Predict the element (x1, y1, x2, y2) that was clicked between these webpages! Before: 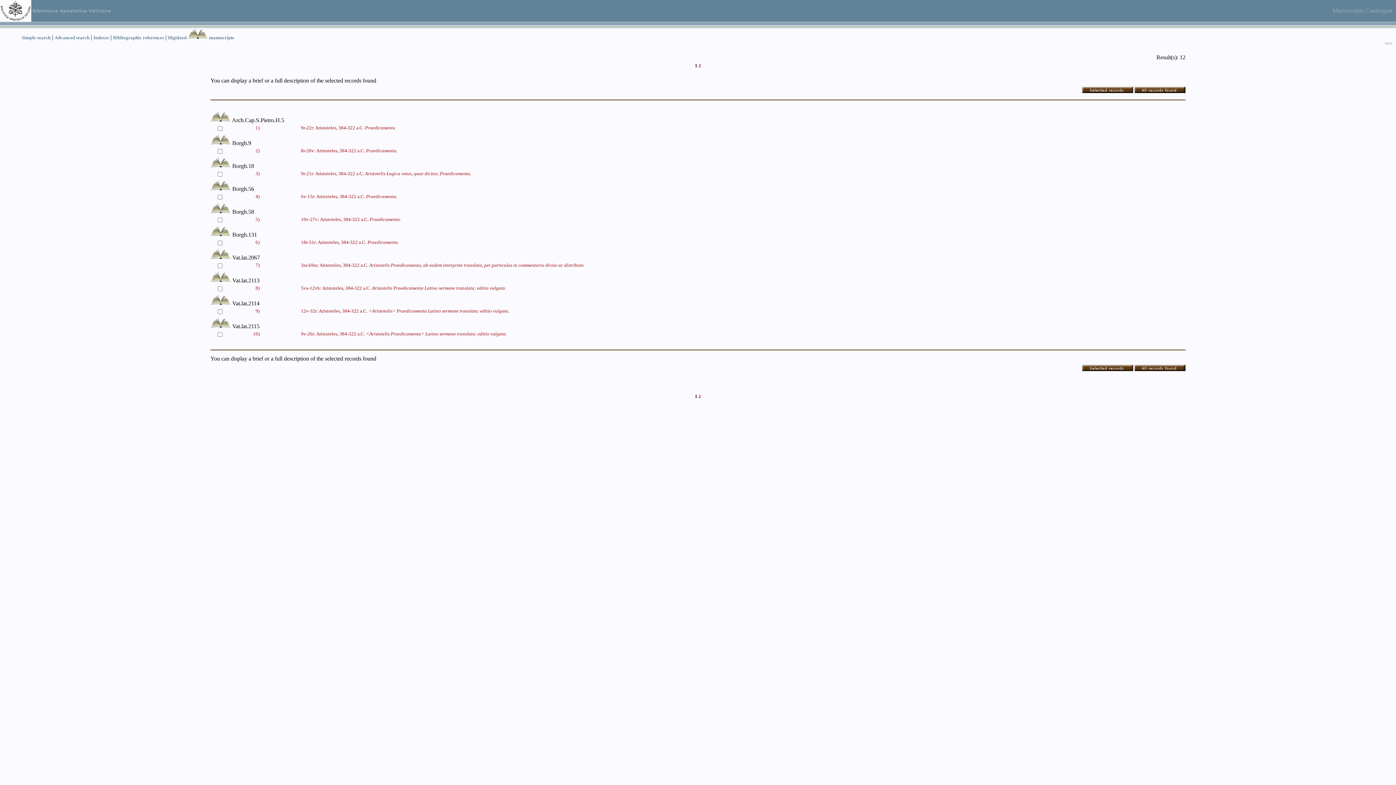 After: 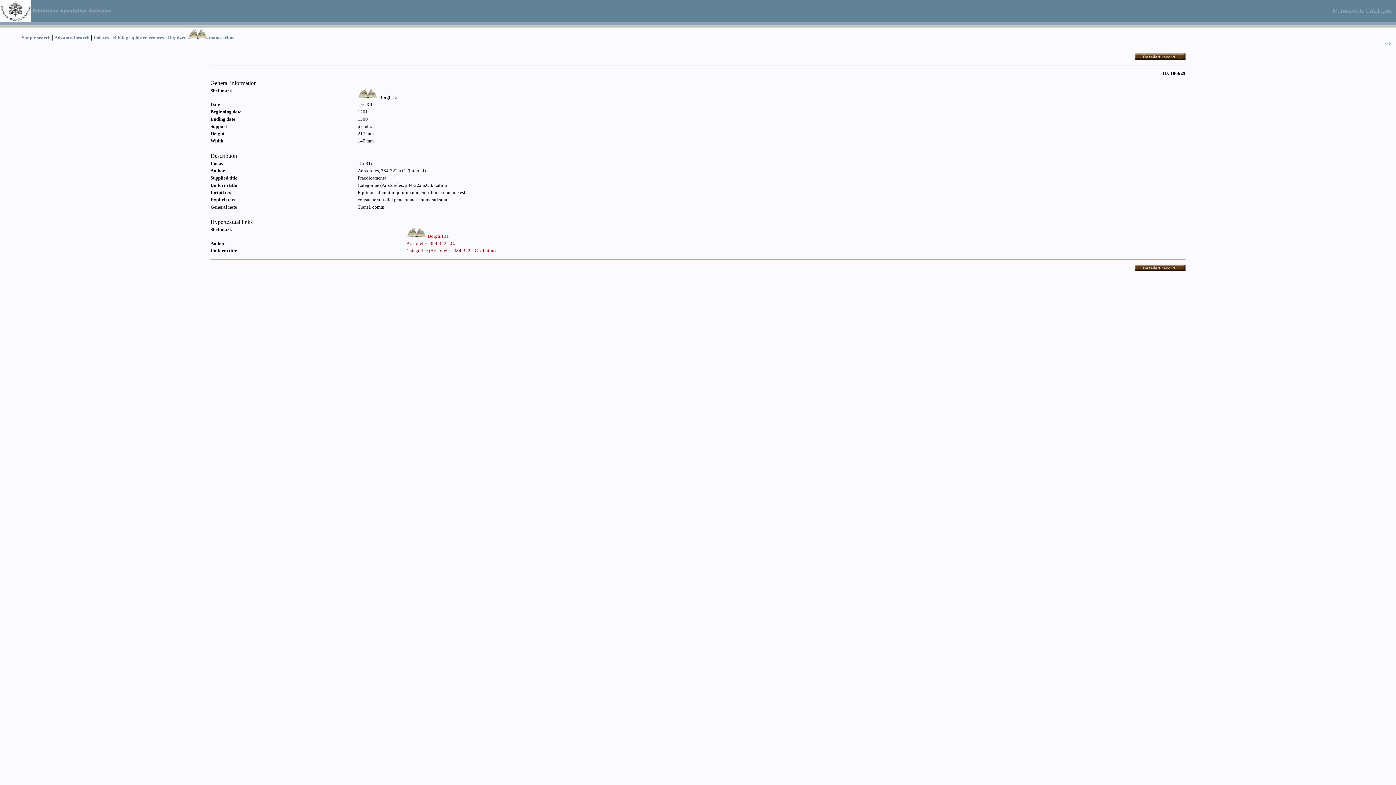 Action: bbox: (301, 239, 398, 245) label: 18r-31r: Aristoteles, 384-322 a.C. Praedicamenta.